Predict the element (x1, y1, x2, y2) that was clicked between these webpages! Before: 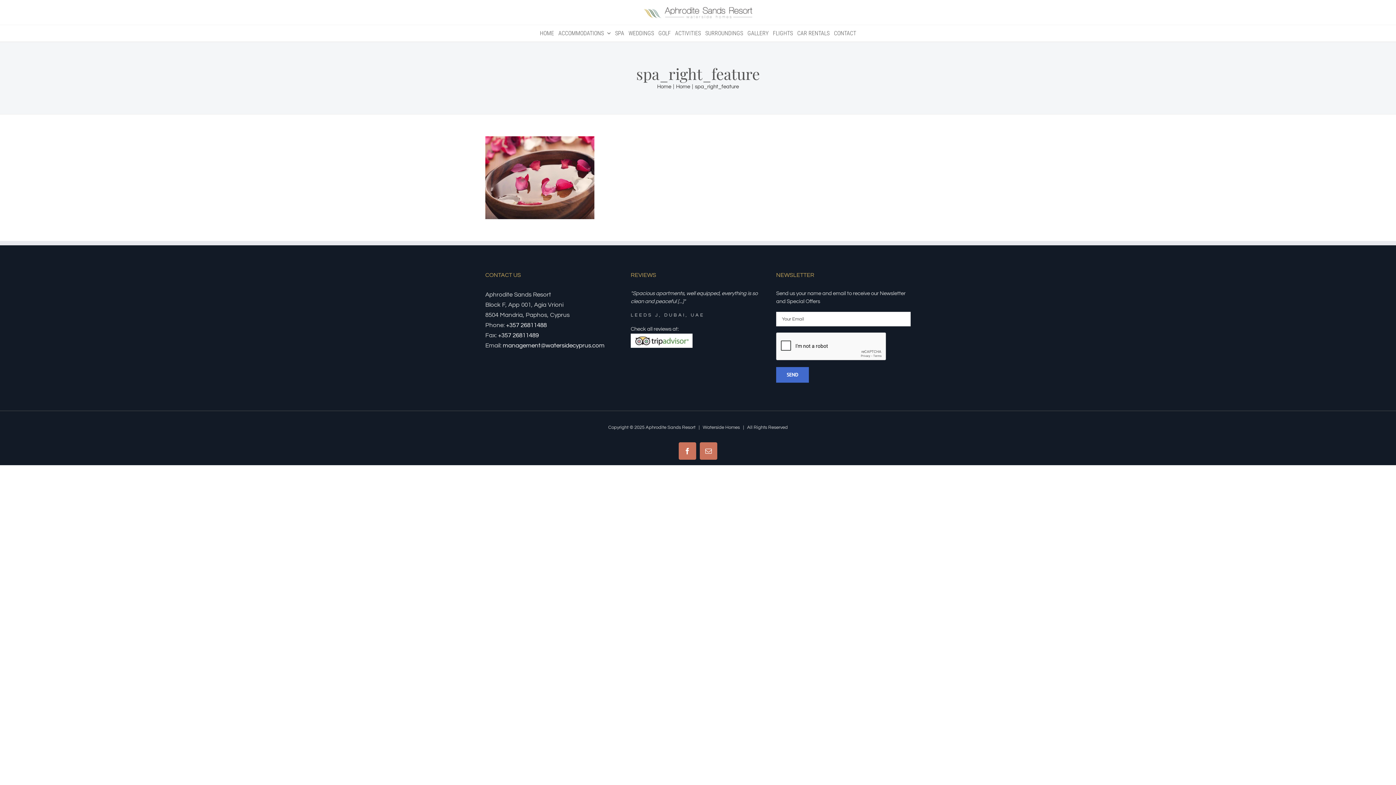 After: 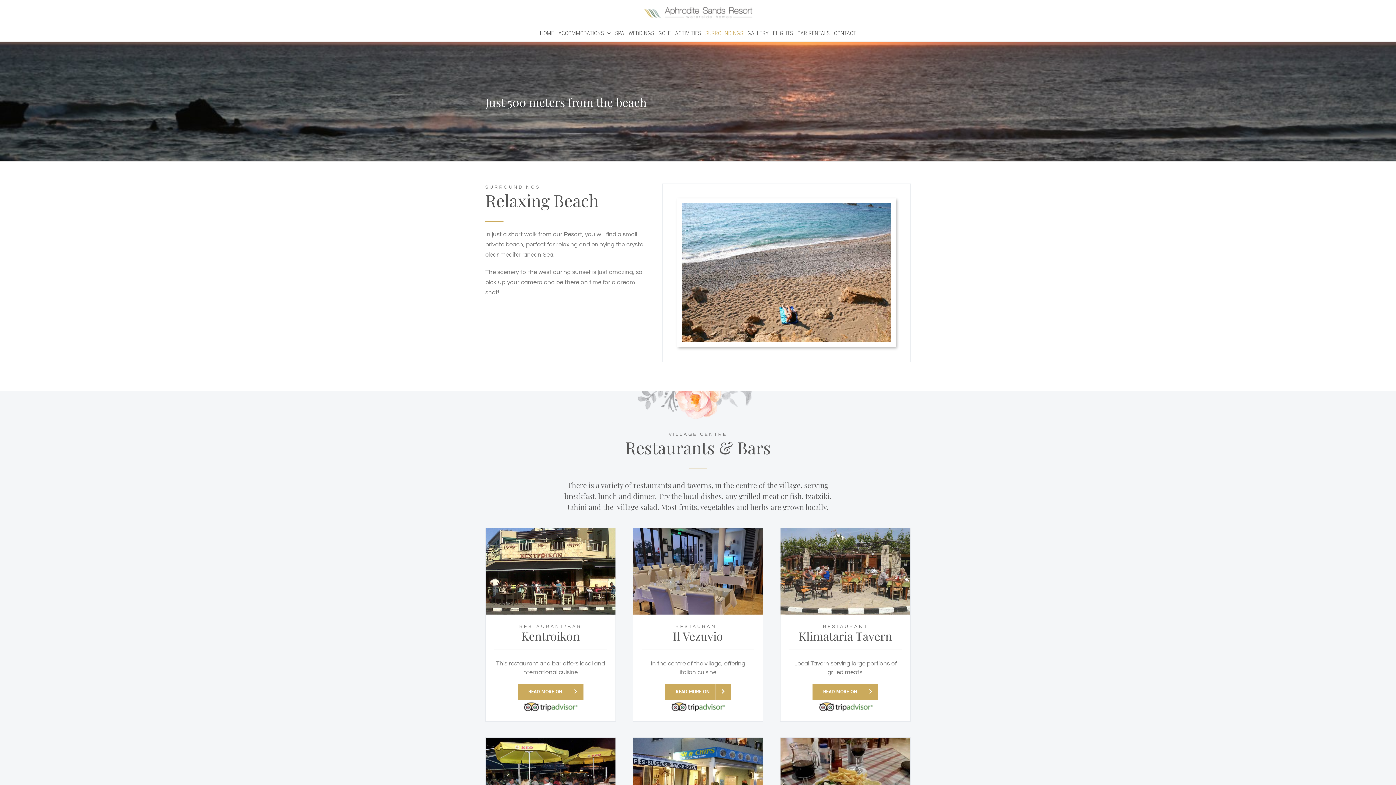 Action: bbox: (705, 25, 743, 41) label: SURROUNDINGS